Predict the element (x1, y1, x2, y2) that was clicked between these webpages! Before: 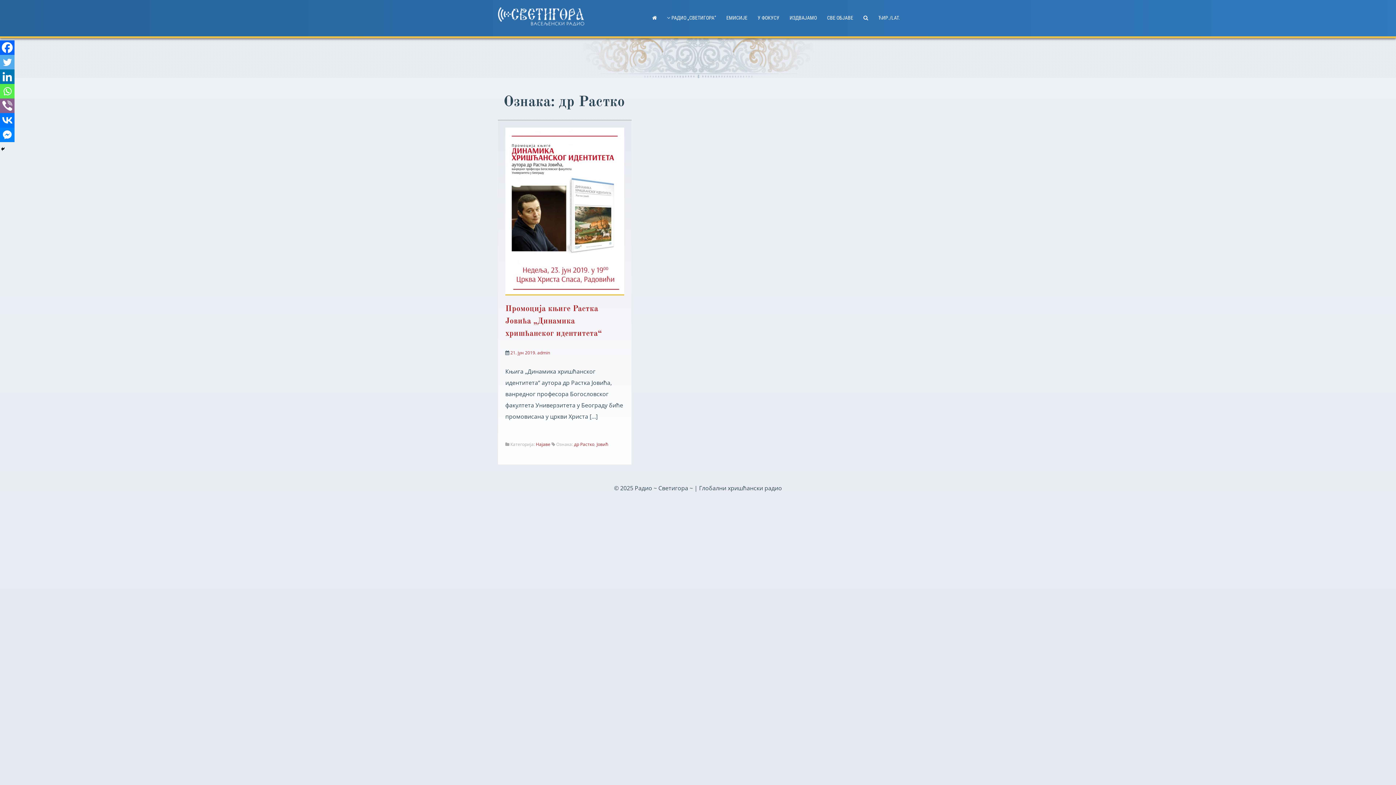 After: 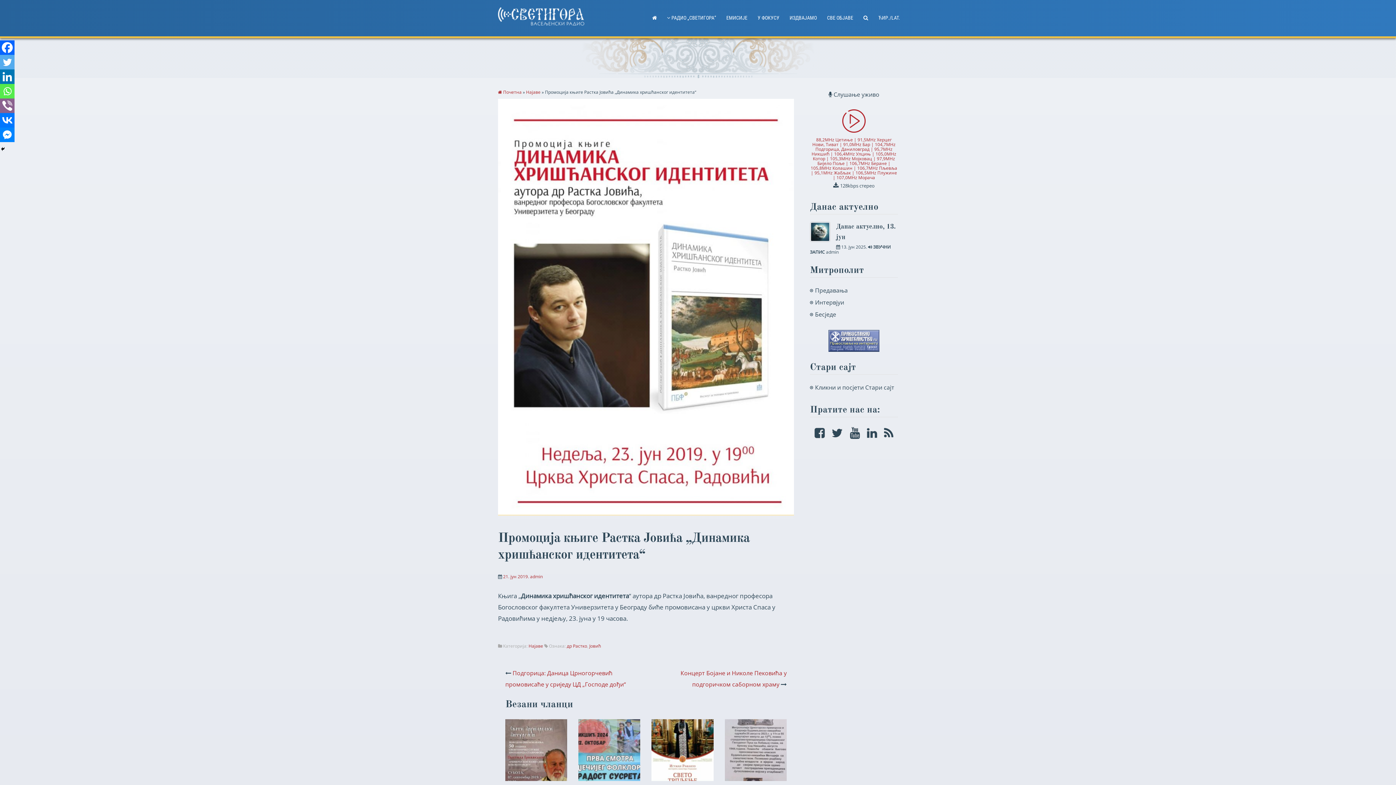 Action: bbox: (505, 127, 624, 299)